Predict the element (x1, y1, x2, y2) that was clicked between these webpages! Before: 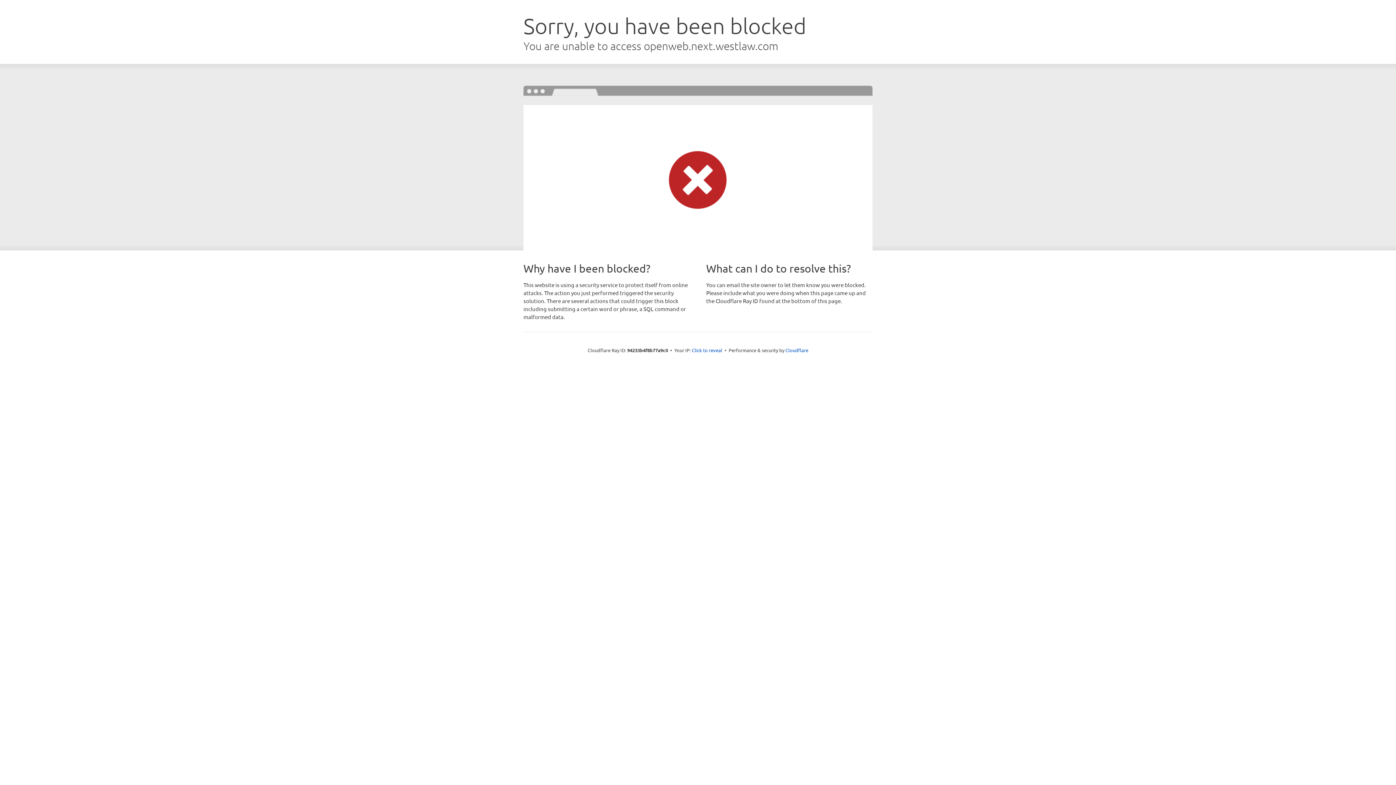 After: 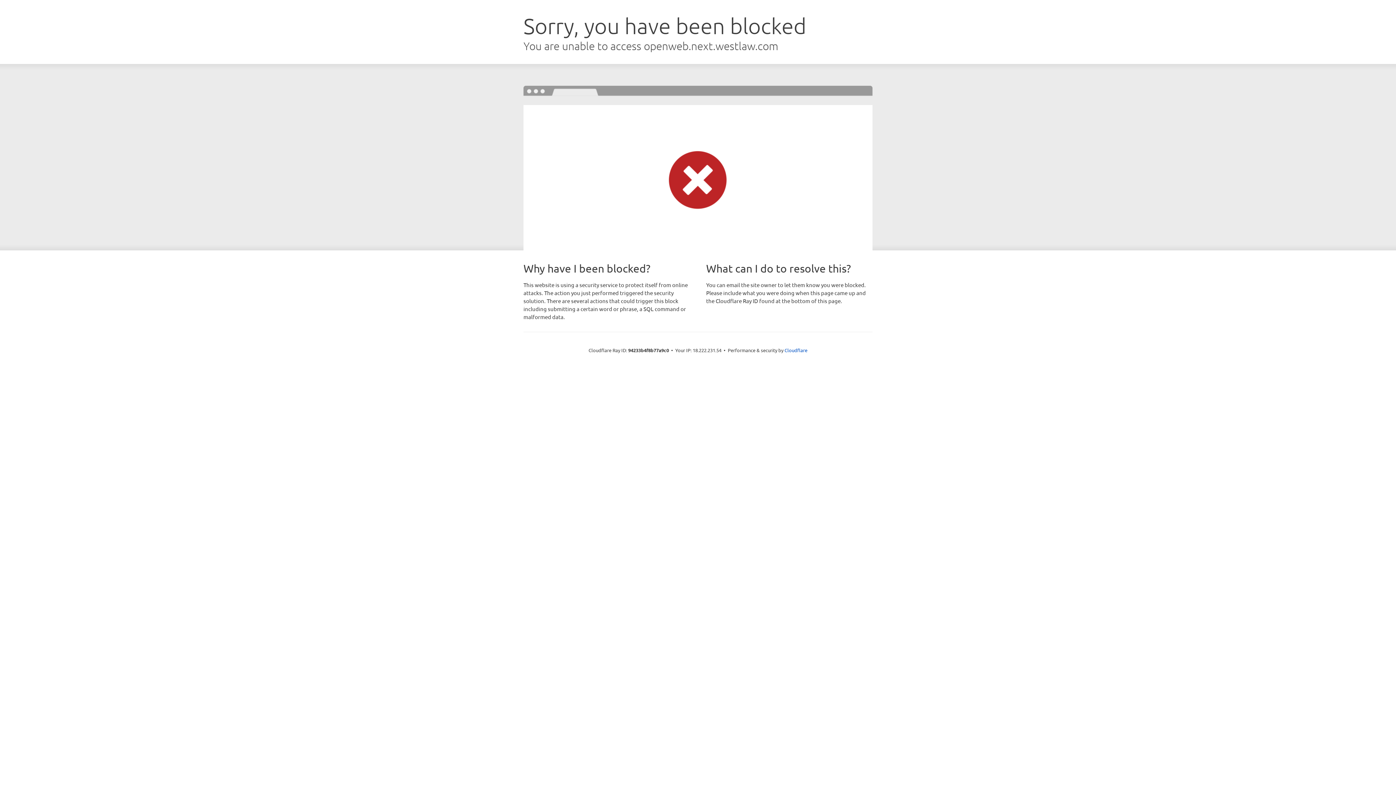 Action: bbox: (692, 346, 722, 353) label: Click to reveal